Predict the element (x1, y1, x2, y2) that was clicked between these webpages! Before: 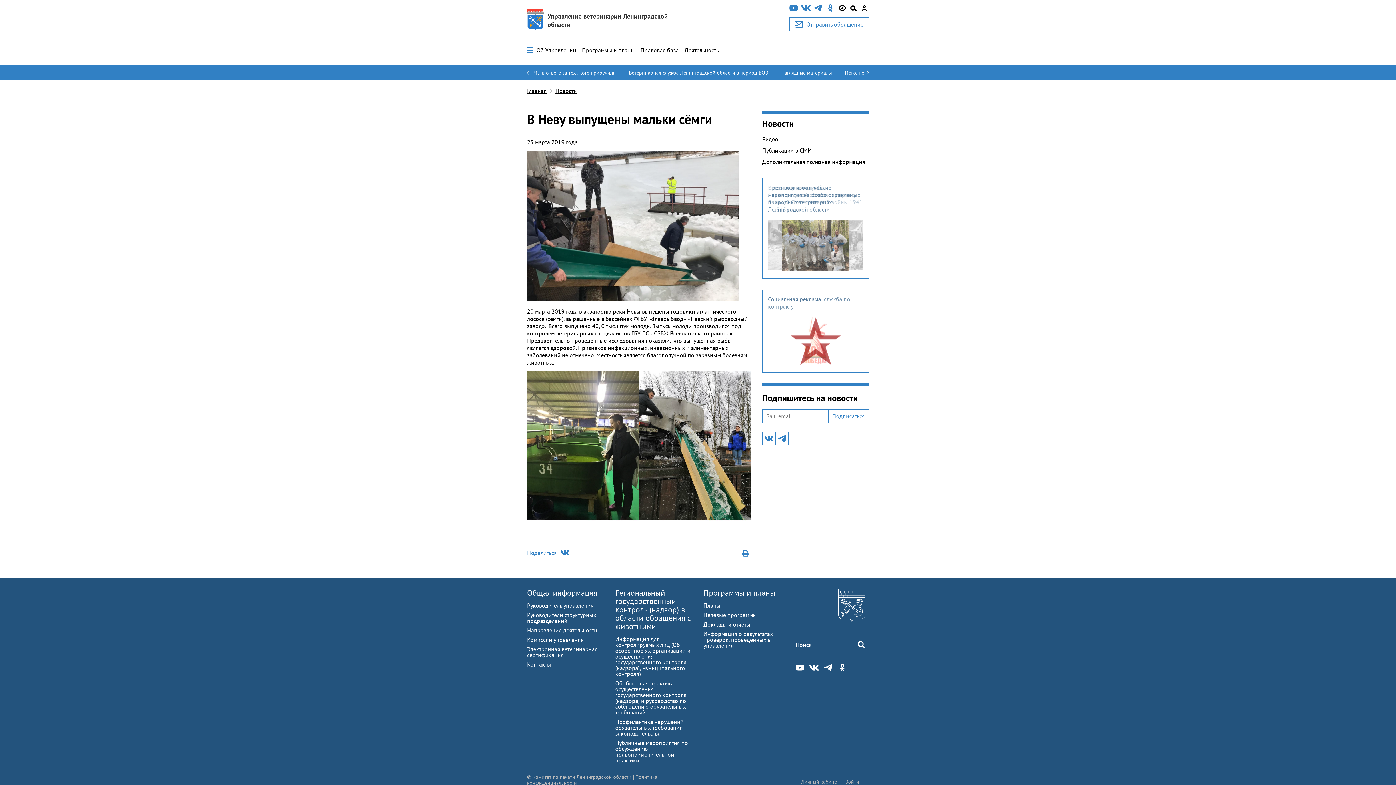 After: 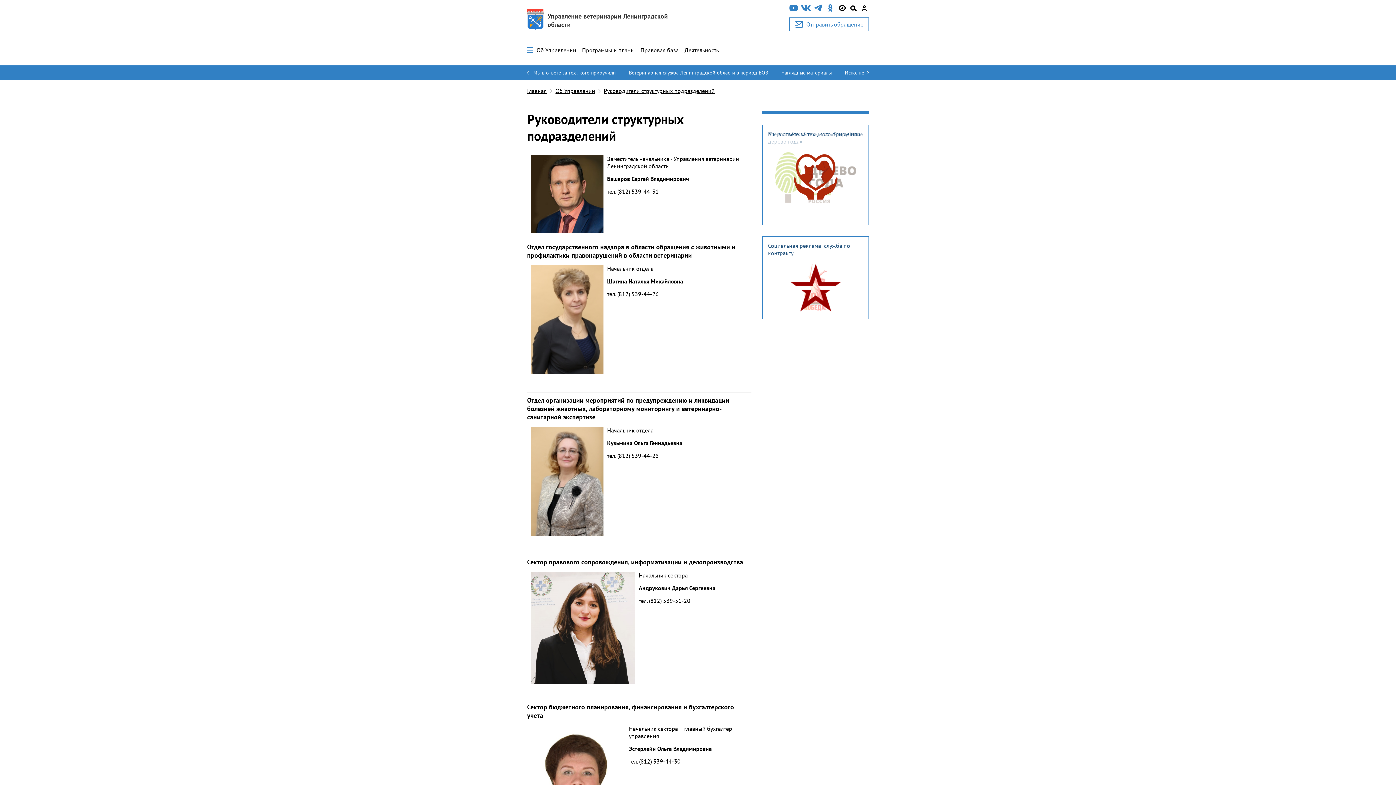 Action: bbox: (527, 611, 596, 624) label: Руководители структурных подразделений